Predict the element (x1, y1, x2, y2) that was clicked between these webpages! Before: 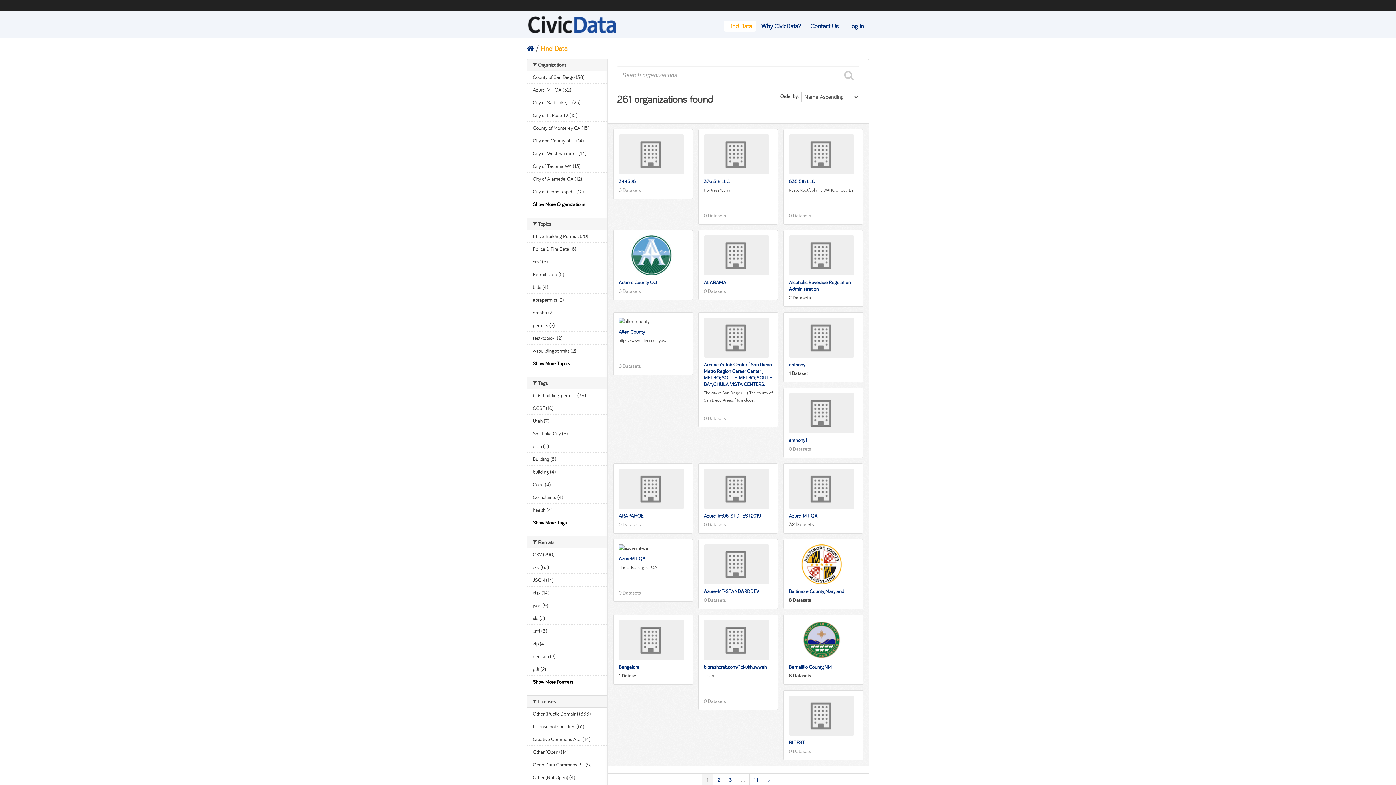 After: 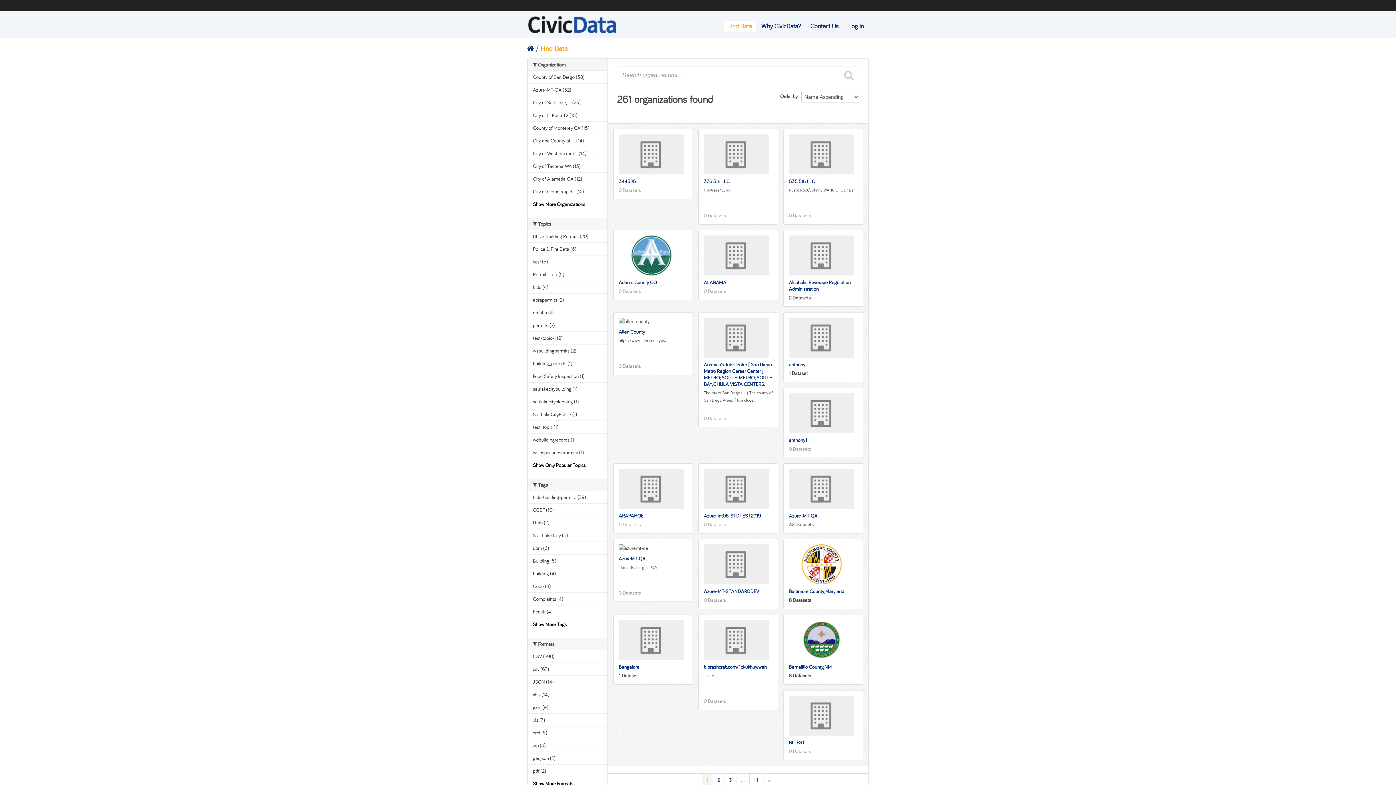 Action: bbox: (533, 360, 570, 366) label: Show More Topics